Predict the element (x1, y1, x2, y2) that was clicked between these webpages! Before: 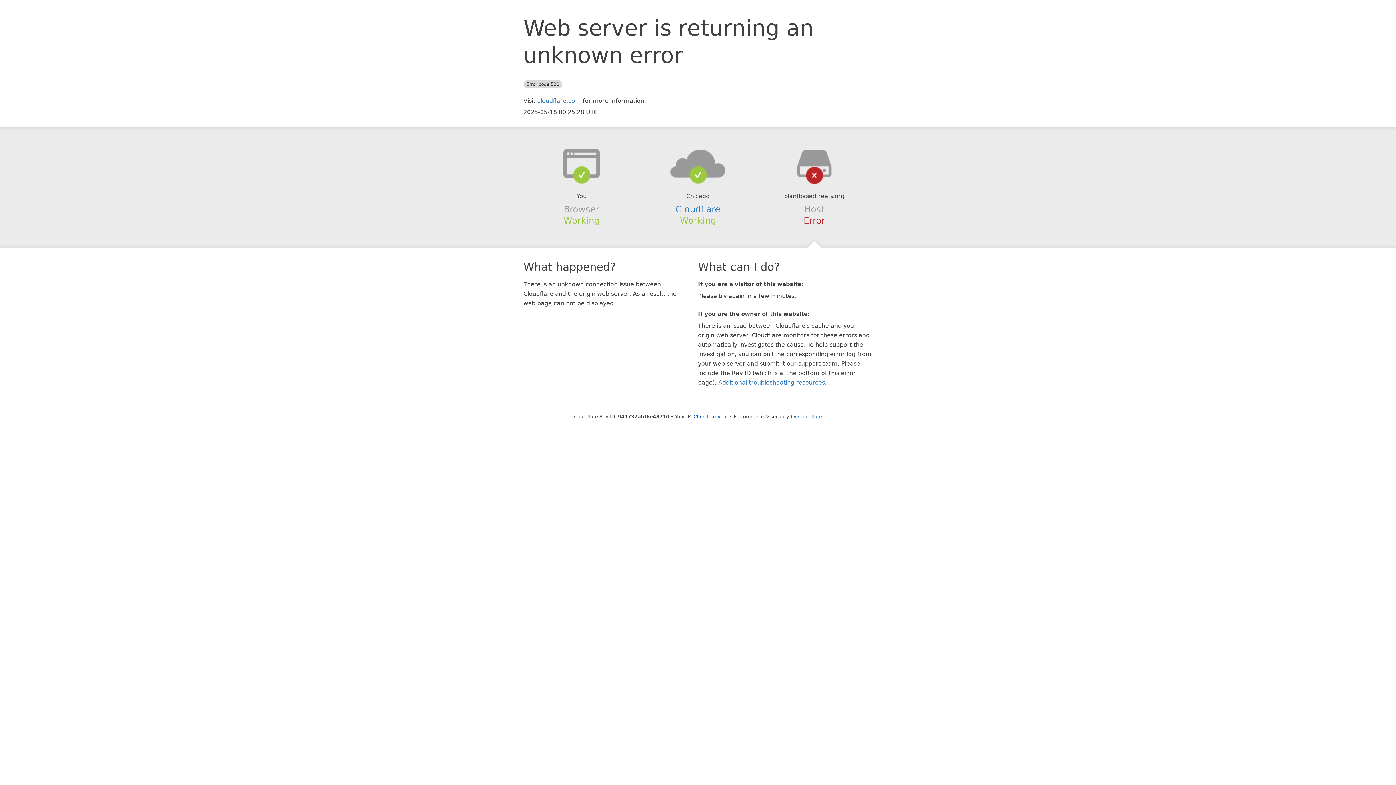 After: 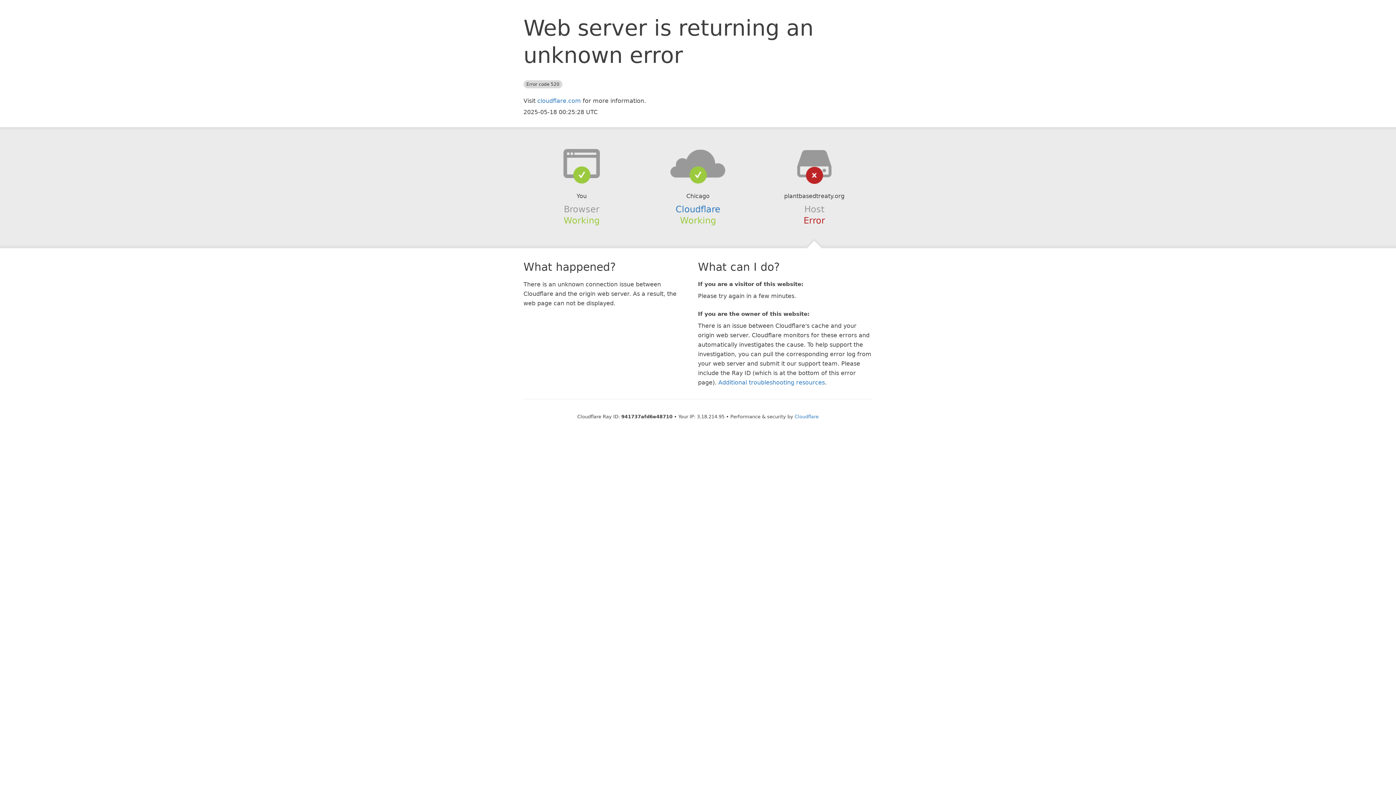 Action: bbox: (693, 414, 728, 419) label: Click to reveal